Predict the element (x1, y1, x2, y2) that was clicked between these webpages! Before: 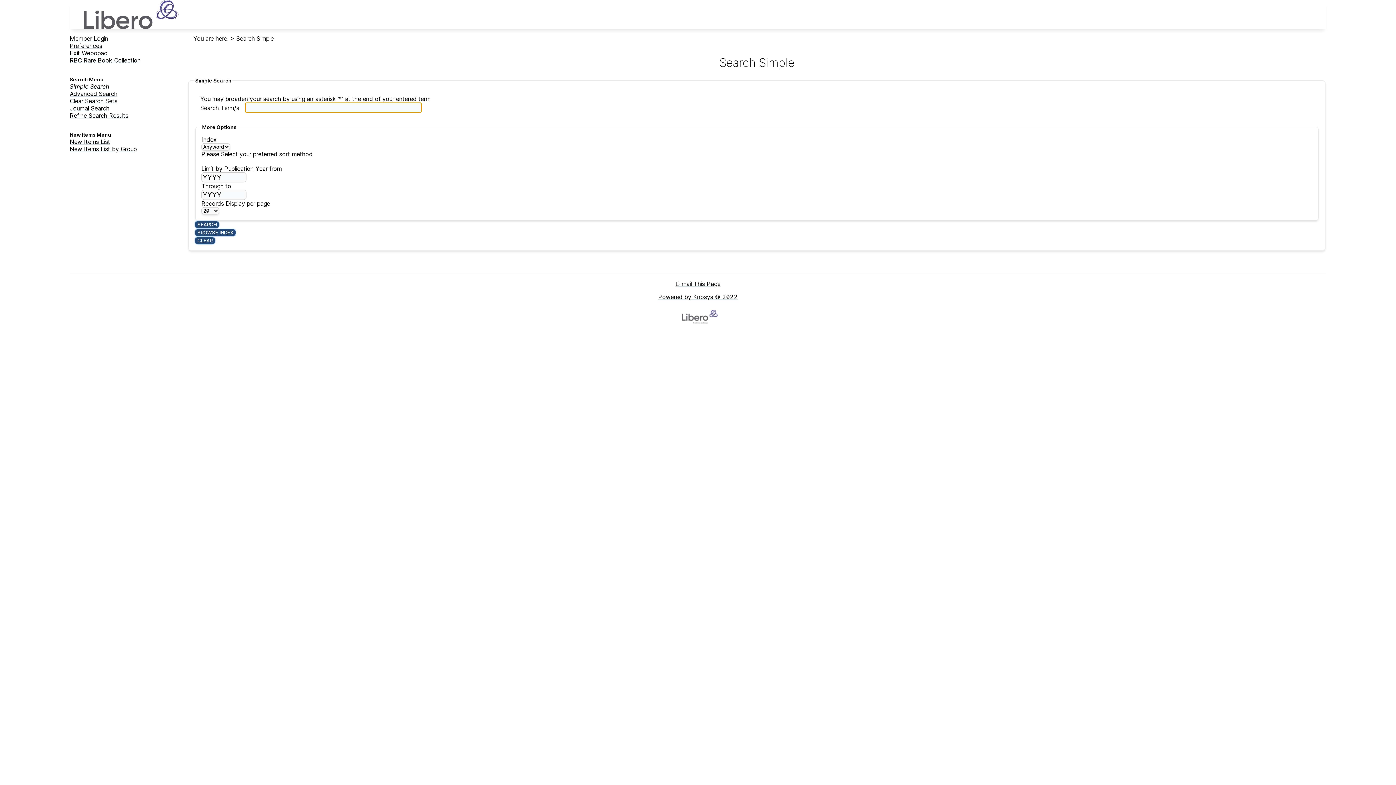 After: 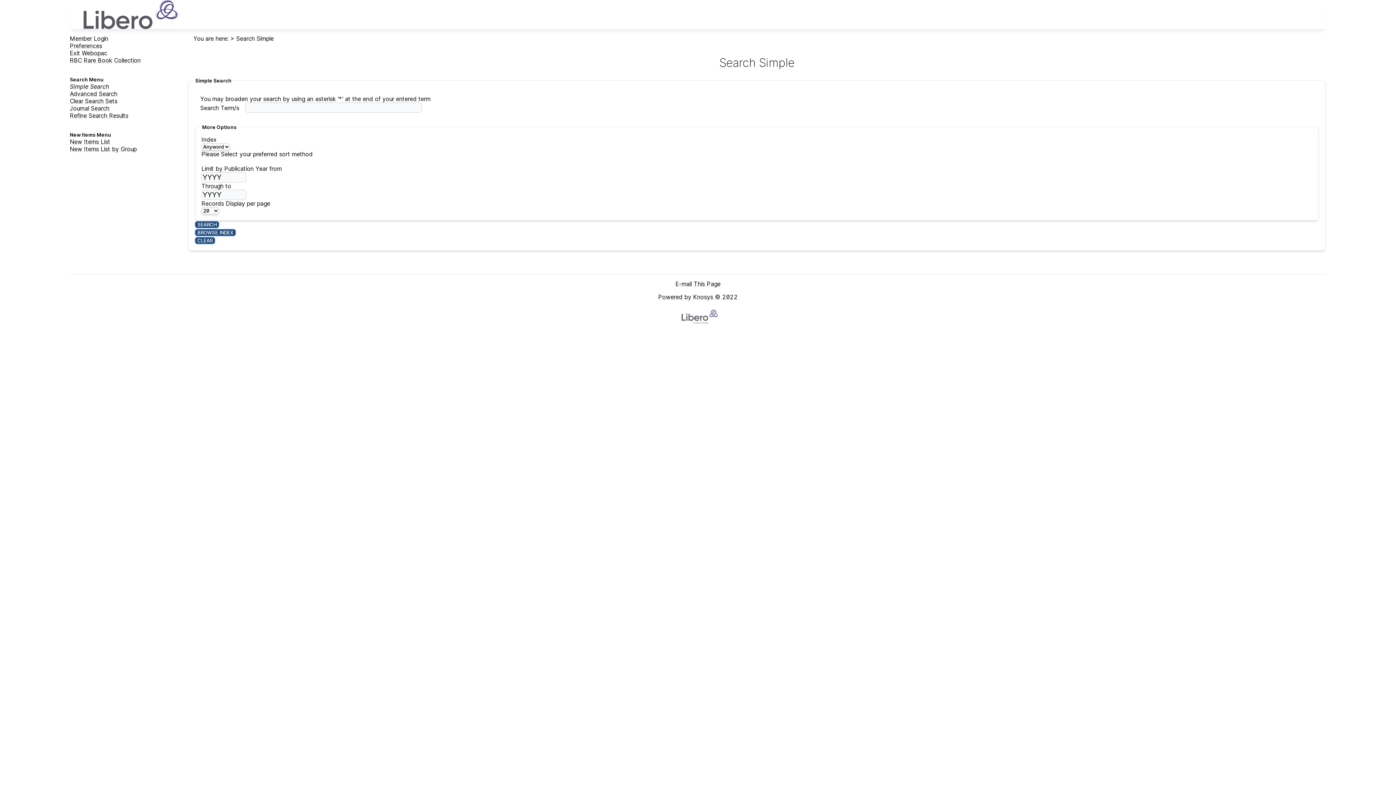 Action: label: Powered by Knosys © 2022 bbox: (652, 287, 743, 331)